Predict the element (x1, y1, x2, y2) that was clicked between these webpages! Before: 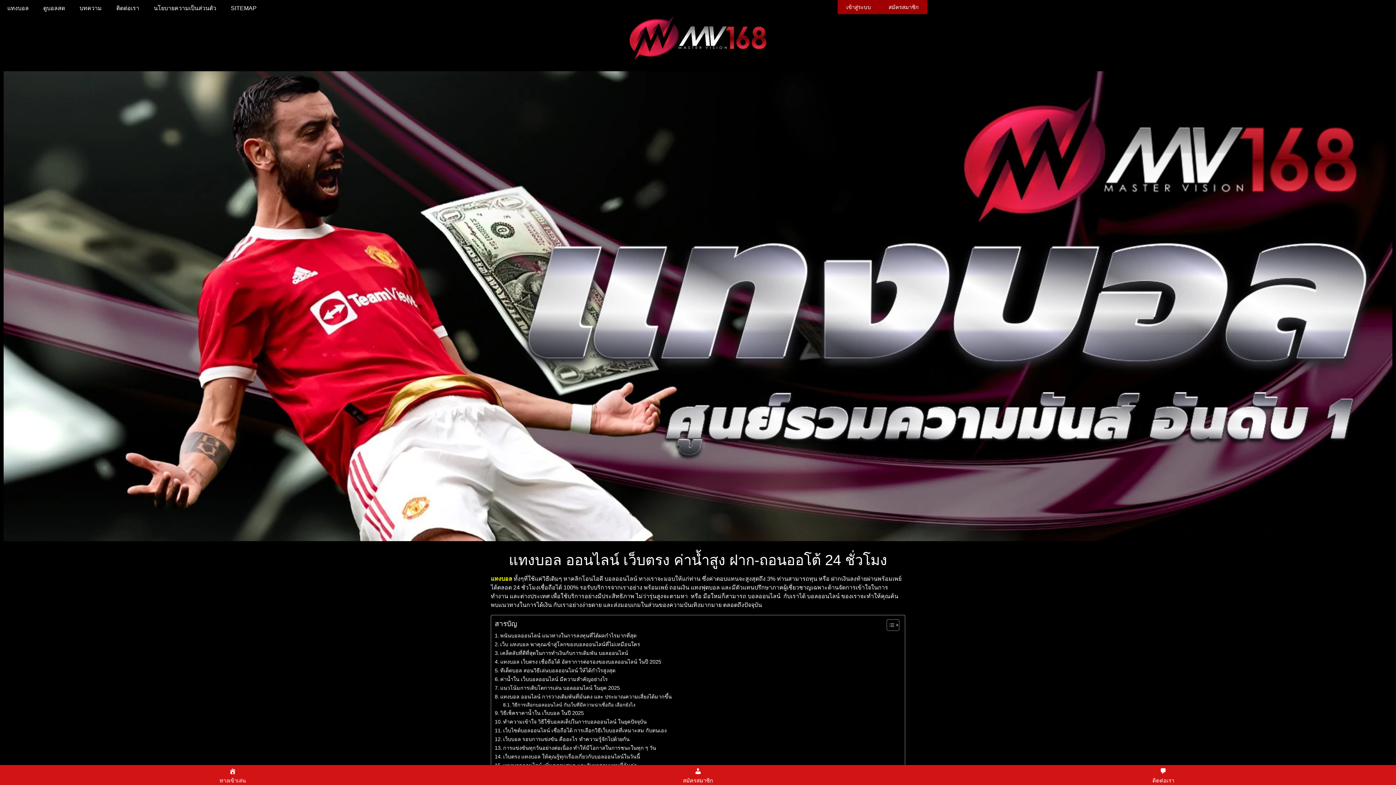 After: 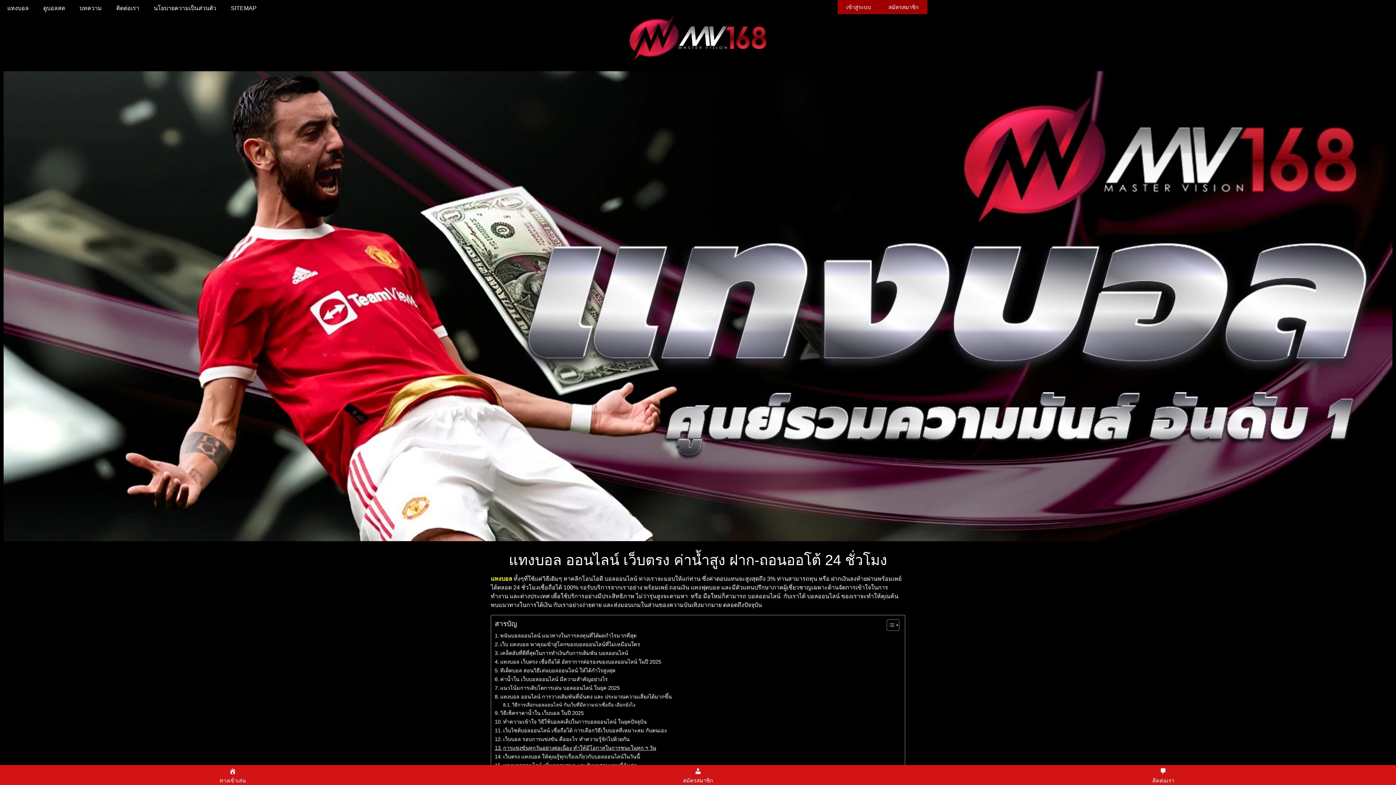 Action: bbox: (494, 744, 656, 752) label: การแข่งขันทุกวันอย่างต่อเนื่อง ทำให้มีโอกาสในการชนะในทุก ๆ วัน